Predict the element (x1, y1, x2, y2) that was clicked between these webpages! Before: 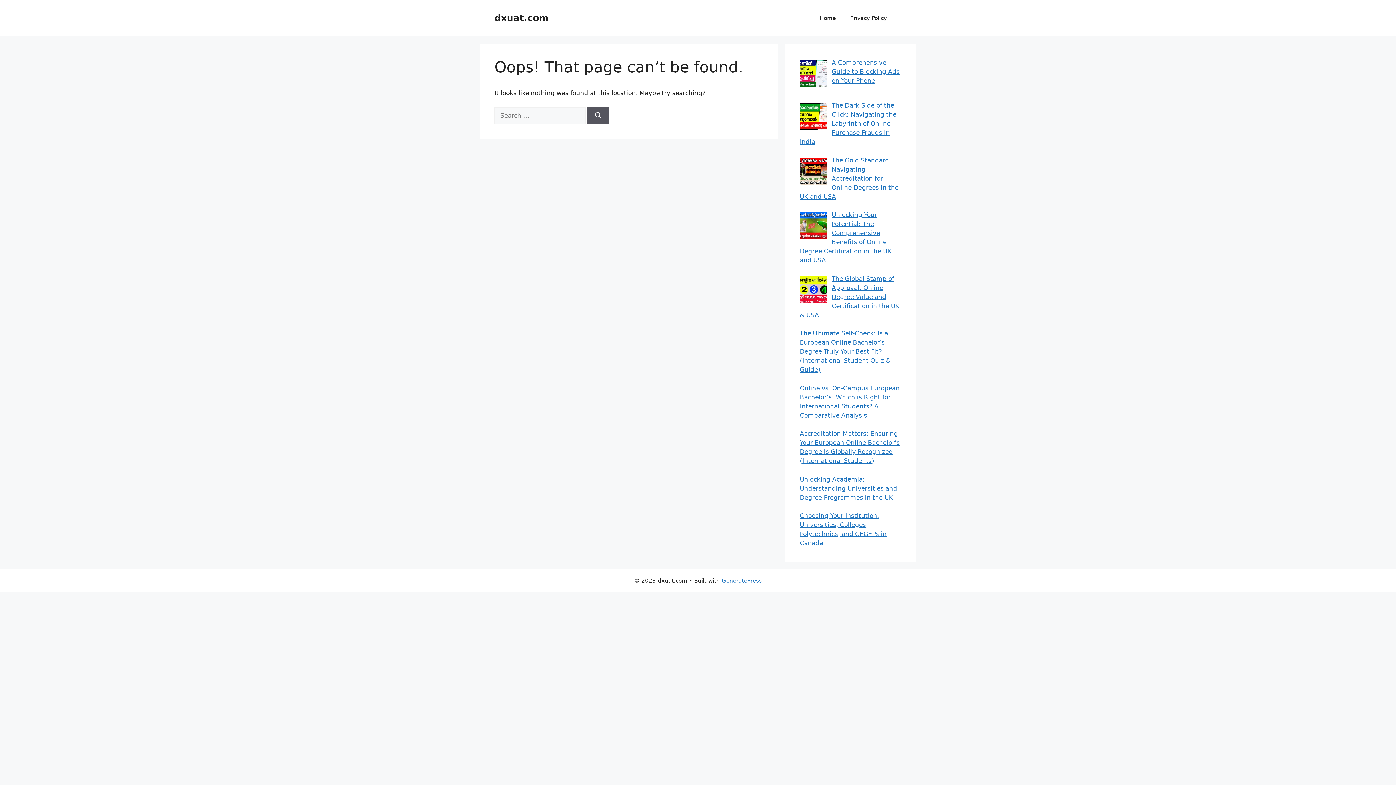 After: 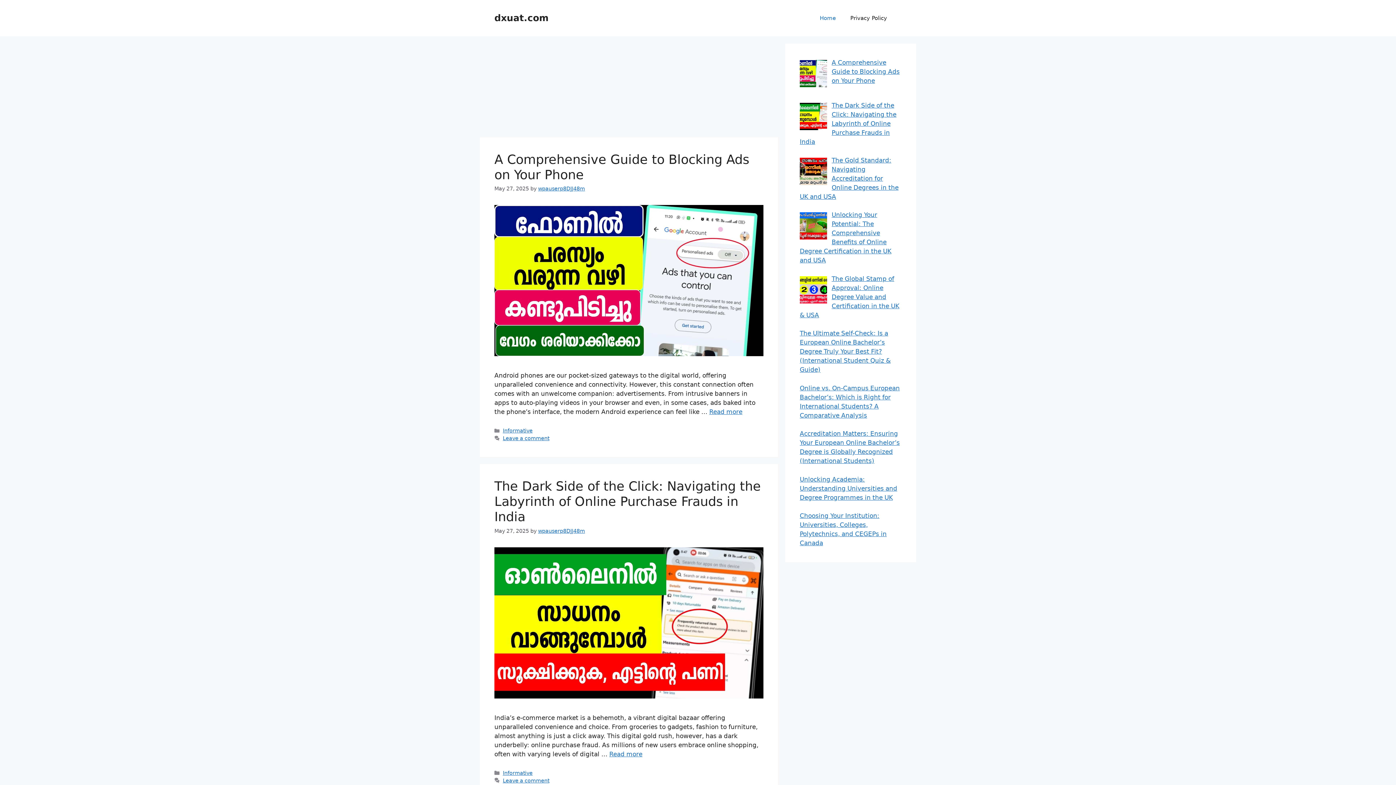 Action: label: Home bbox: (812, 7, 843, 29)